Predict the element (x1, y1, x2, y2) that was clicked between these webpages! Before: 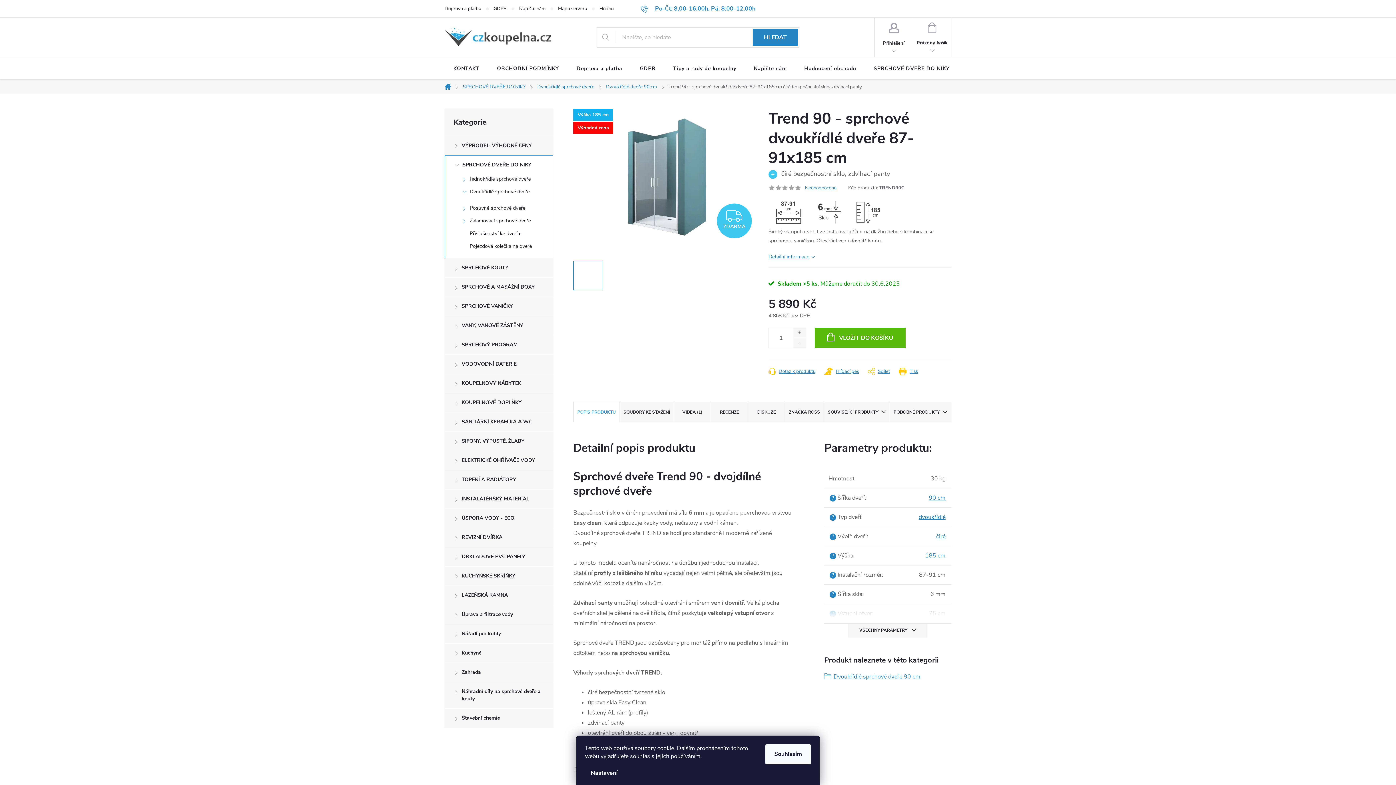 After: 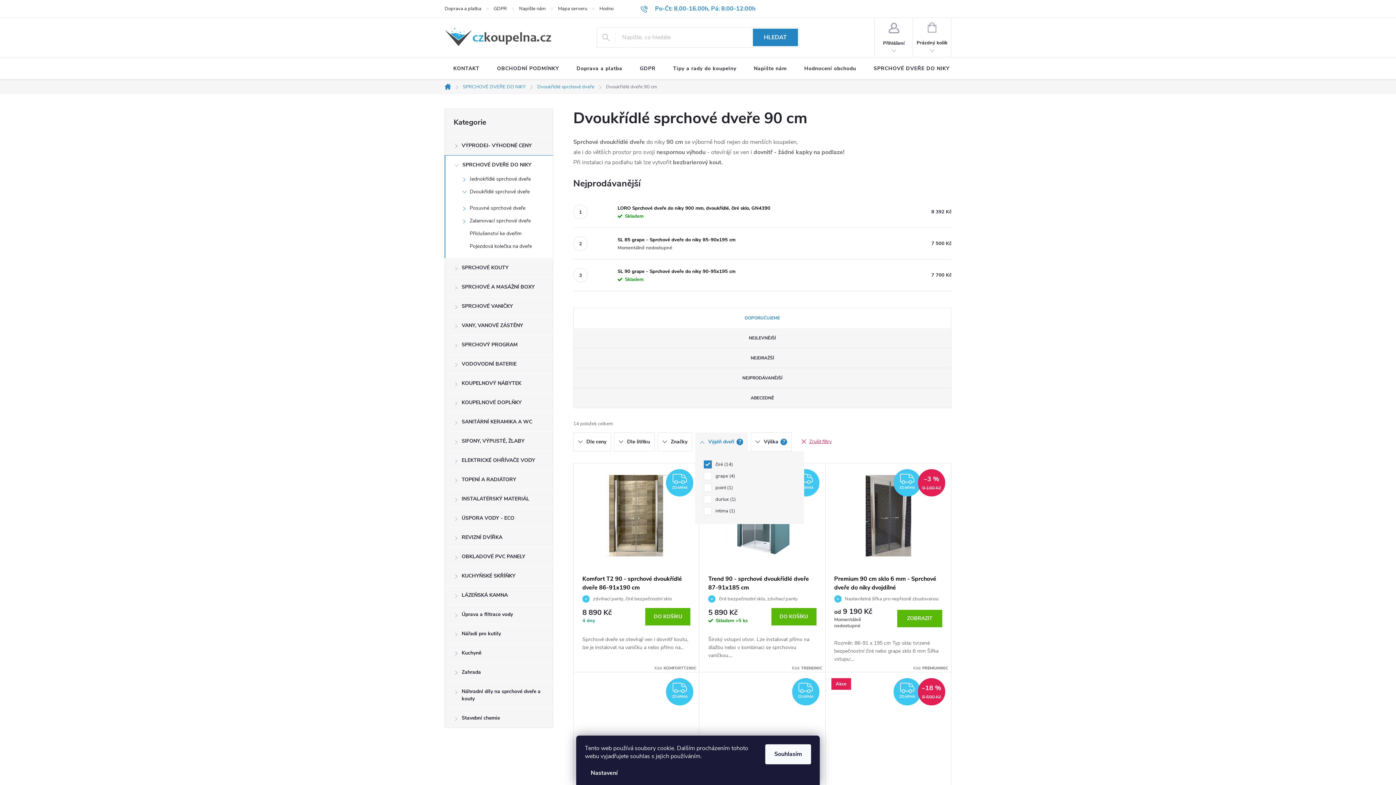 Action: label: čiré bbox: (936, 532, 945, 540)